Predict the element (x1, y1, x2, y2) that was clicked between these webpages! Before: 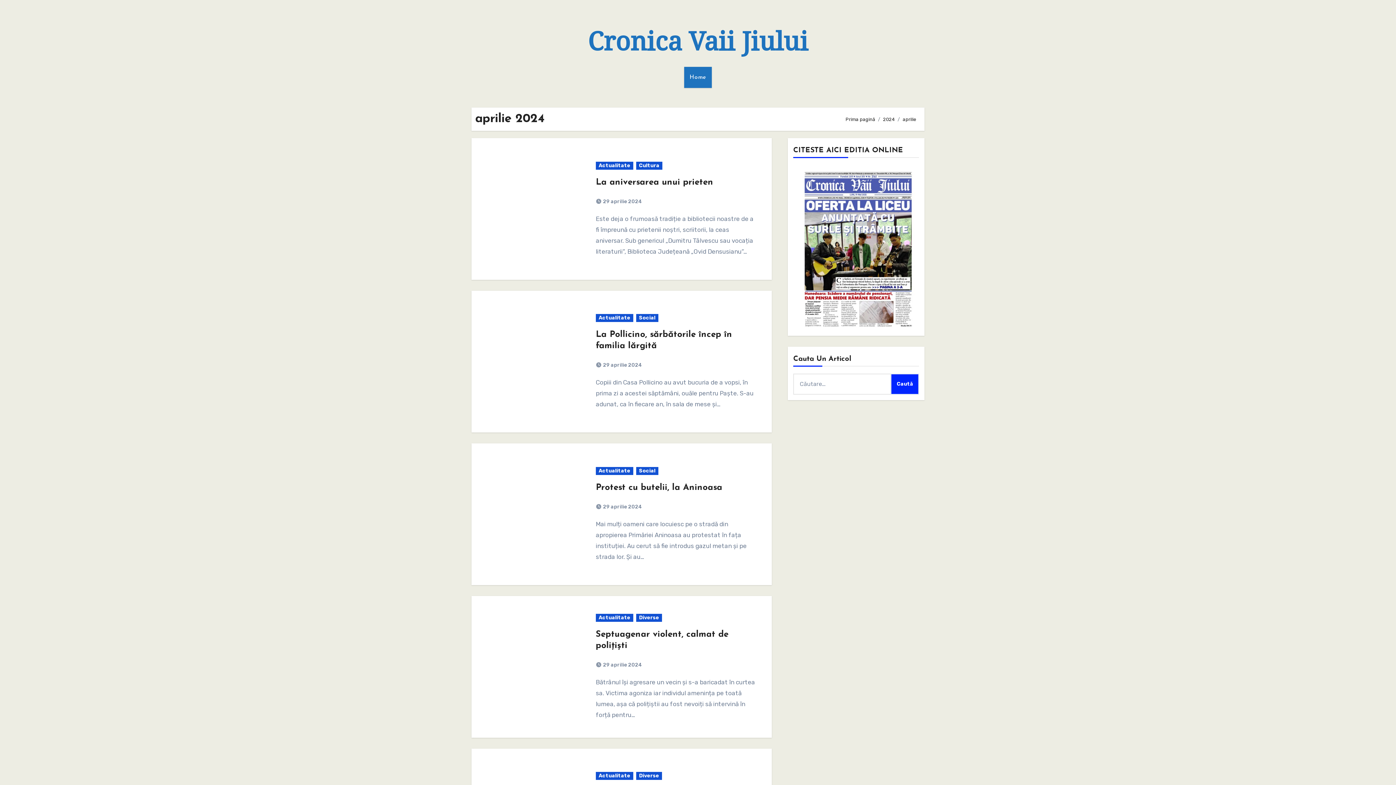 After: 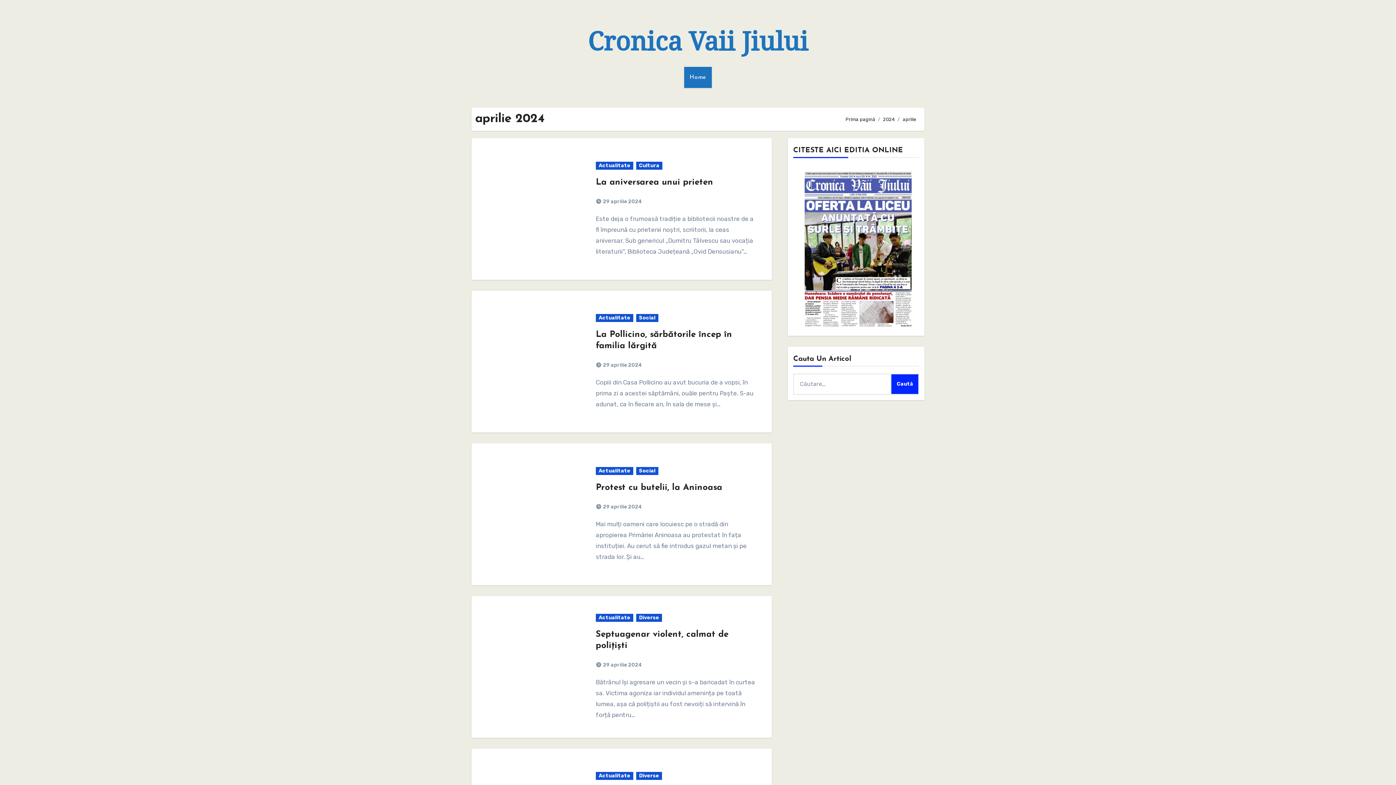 Action: label: 29 aprilie 2024 bbox: (603, 662, 642, 668)